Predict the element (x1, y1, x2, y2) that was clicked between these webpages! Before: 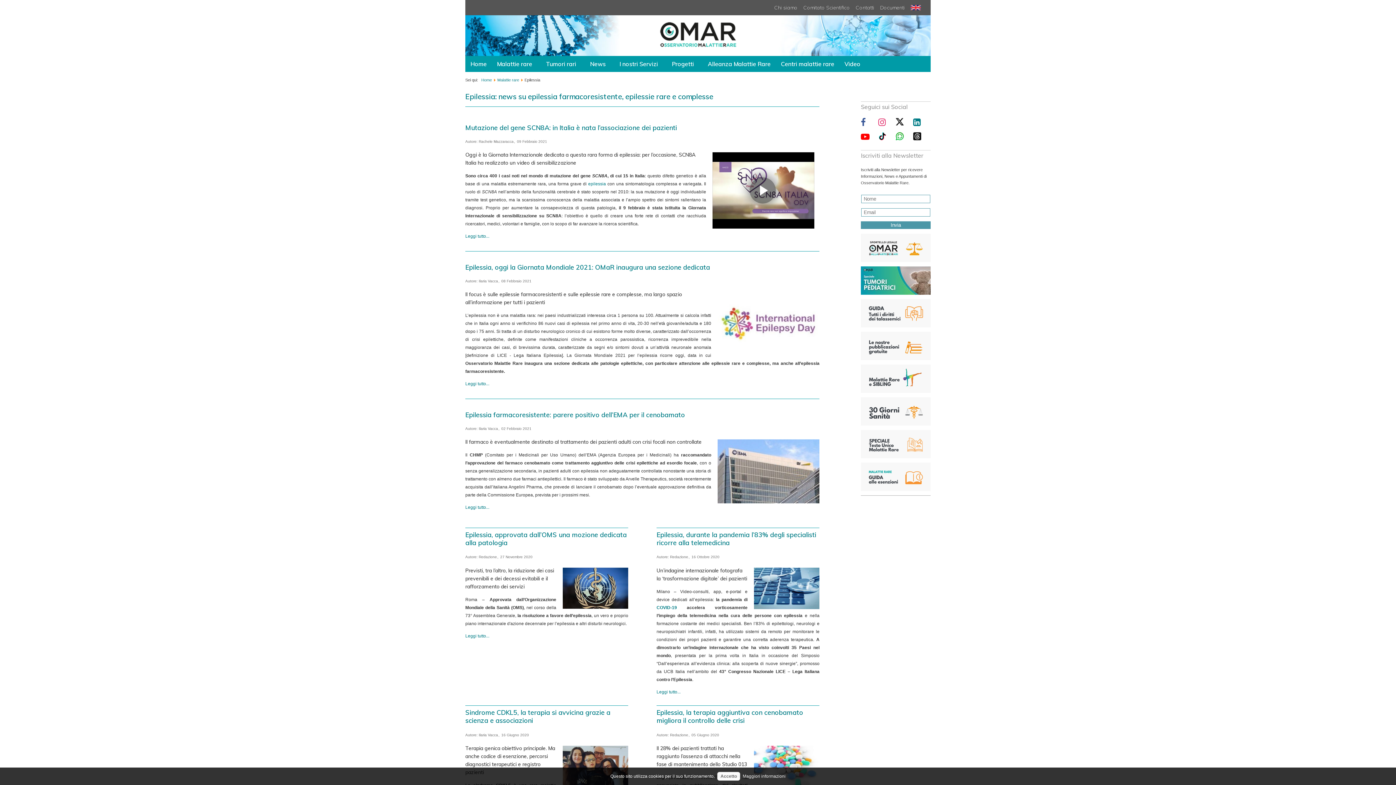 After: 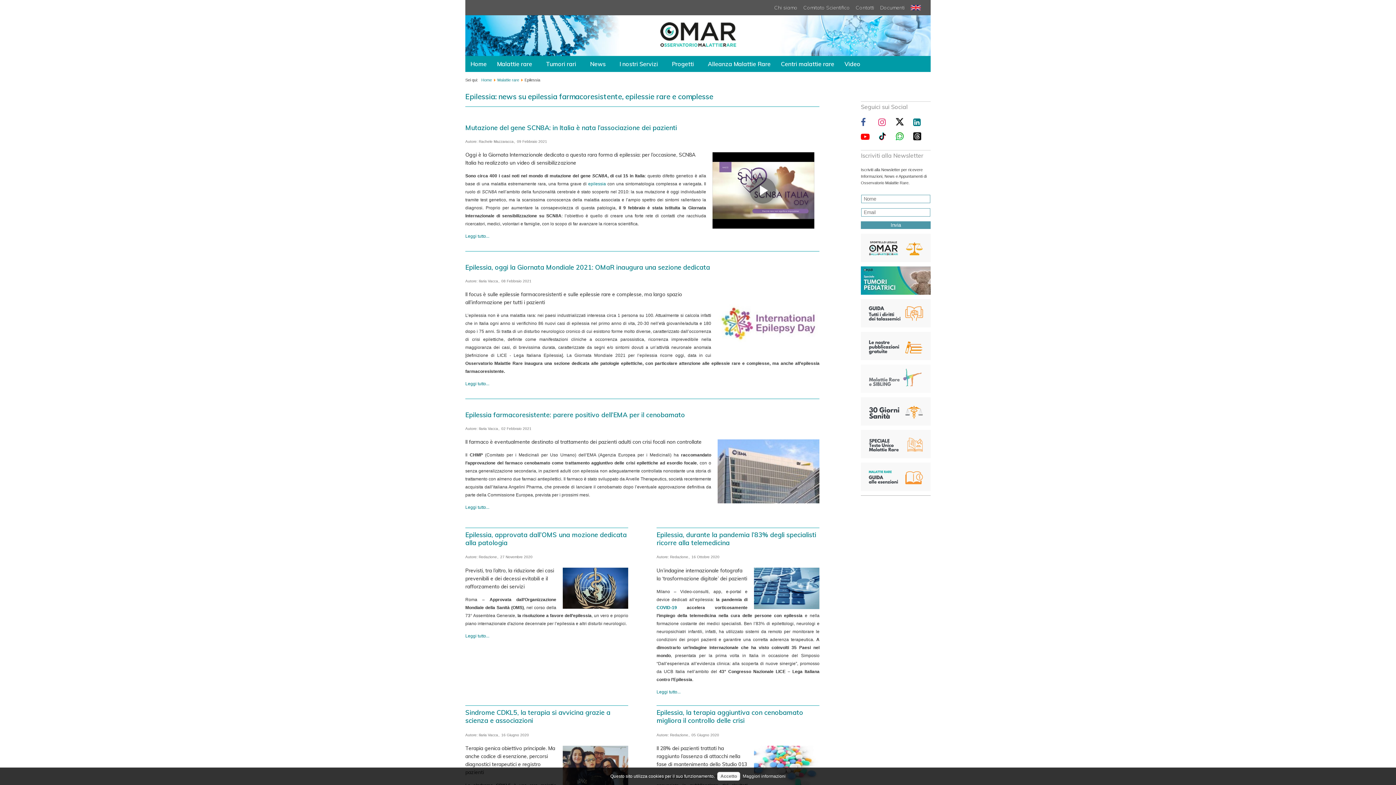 Action: bbox: (861, 364, 930, 393)